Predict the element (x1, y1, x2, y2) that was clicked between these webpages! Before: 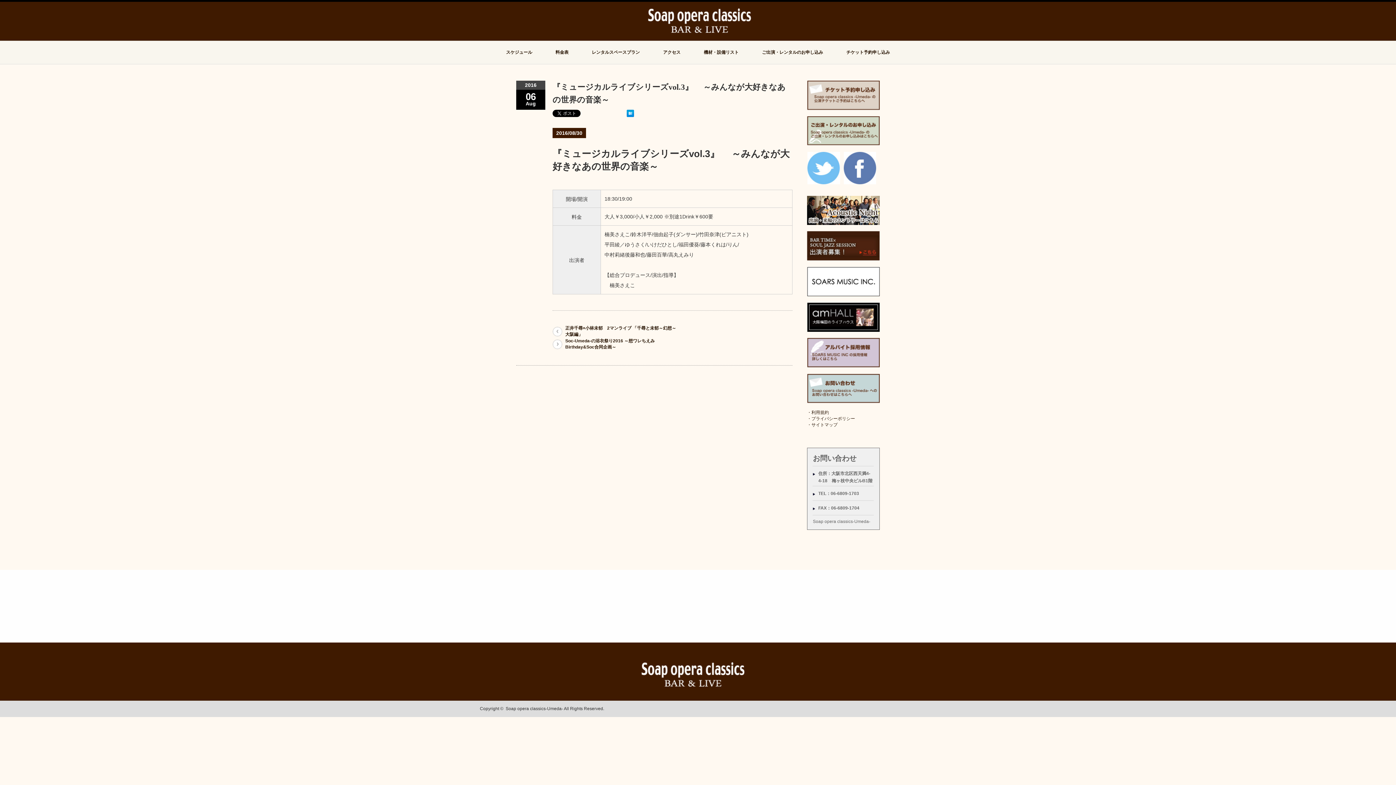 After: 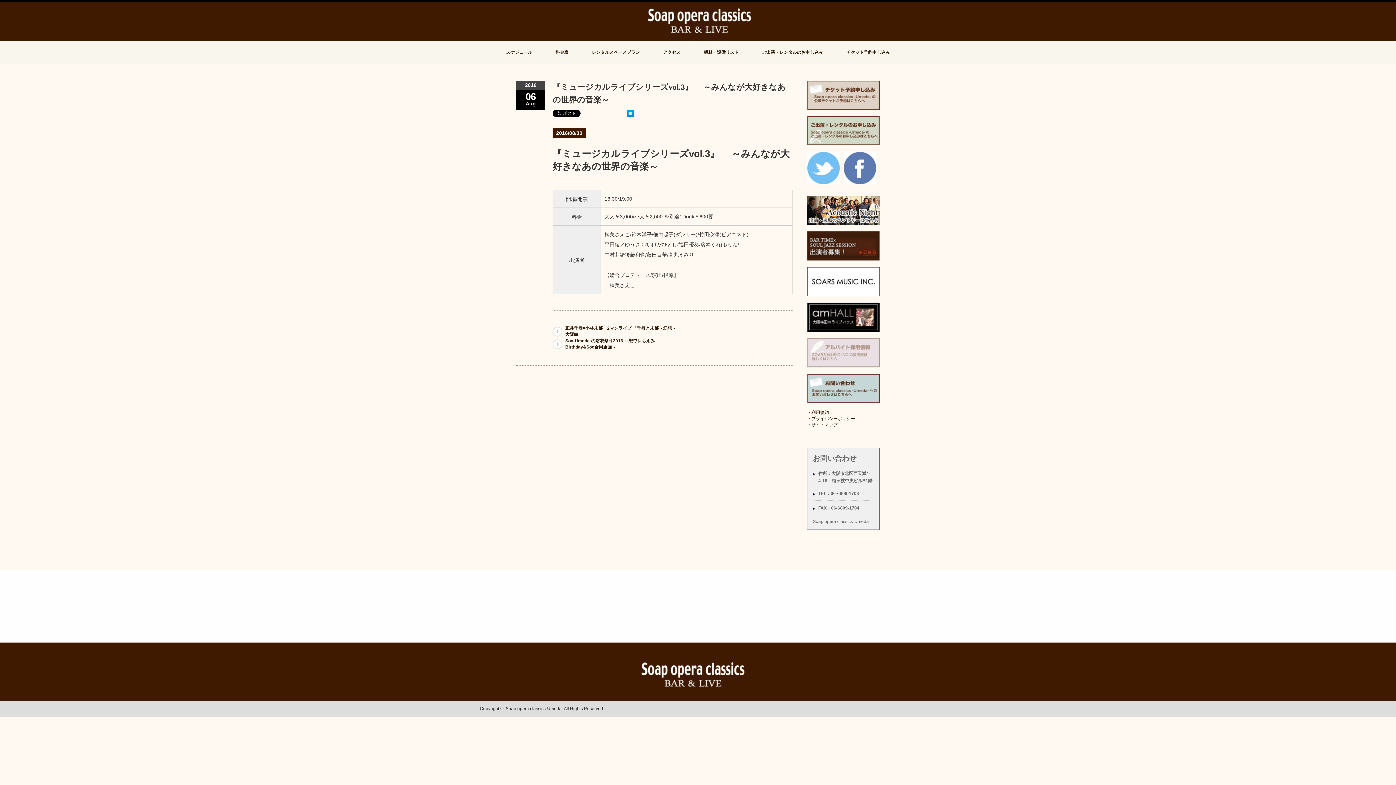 Action: bbox: (807, 363, 880, 368)